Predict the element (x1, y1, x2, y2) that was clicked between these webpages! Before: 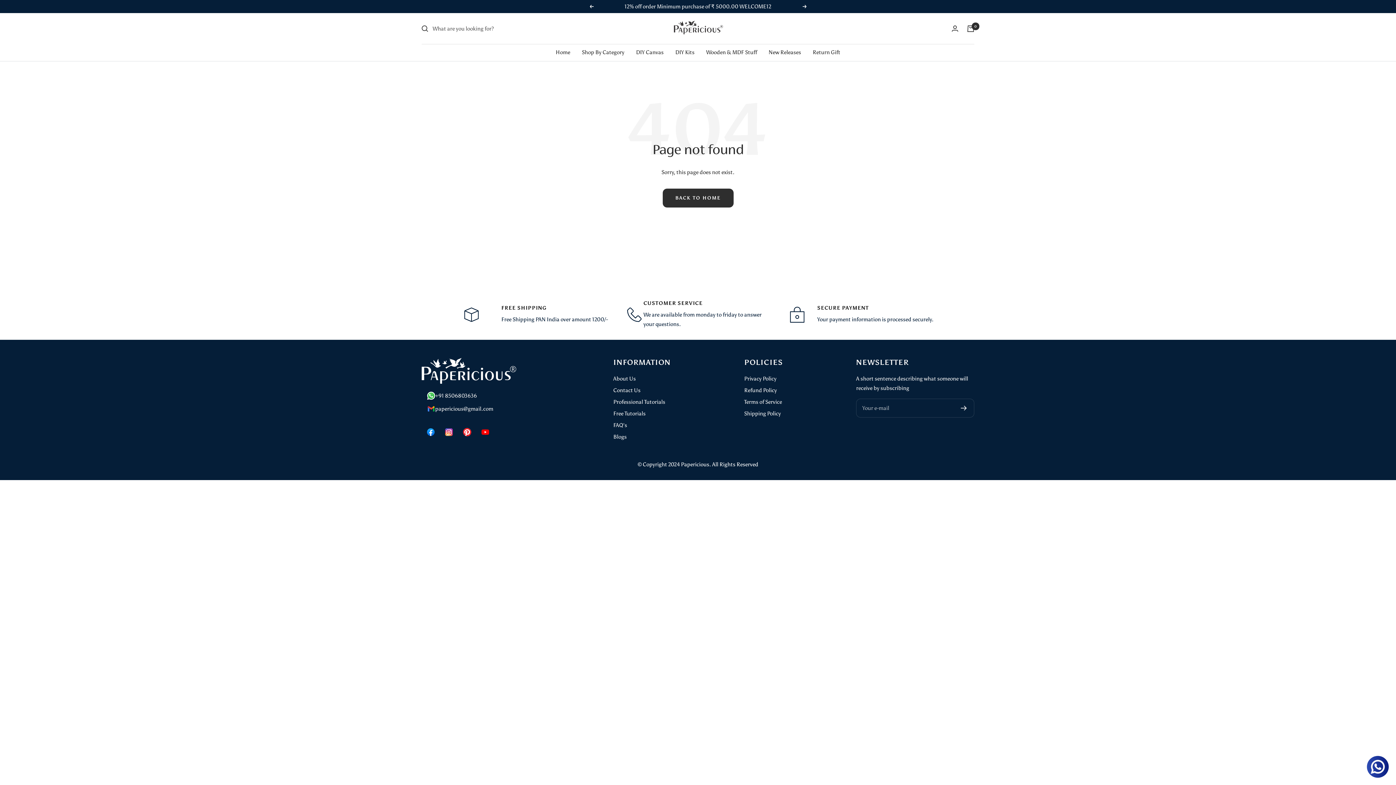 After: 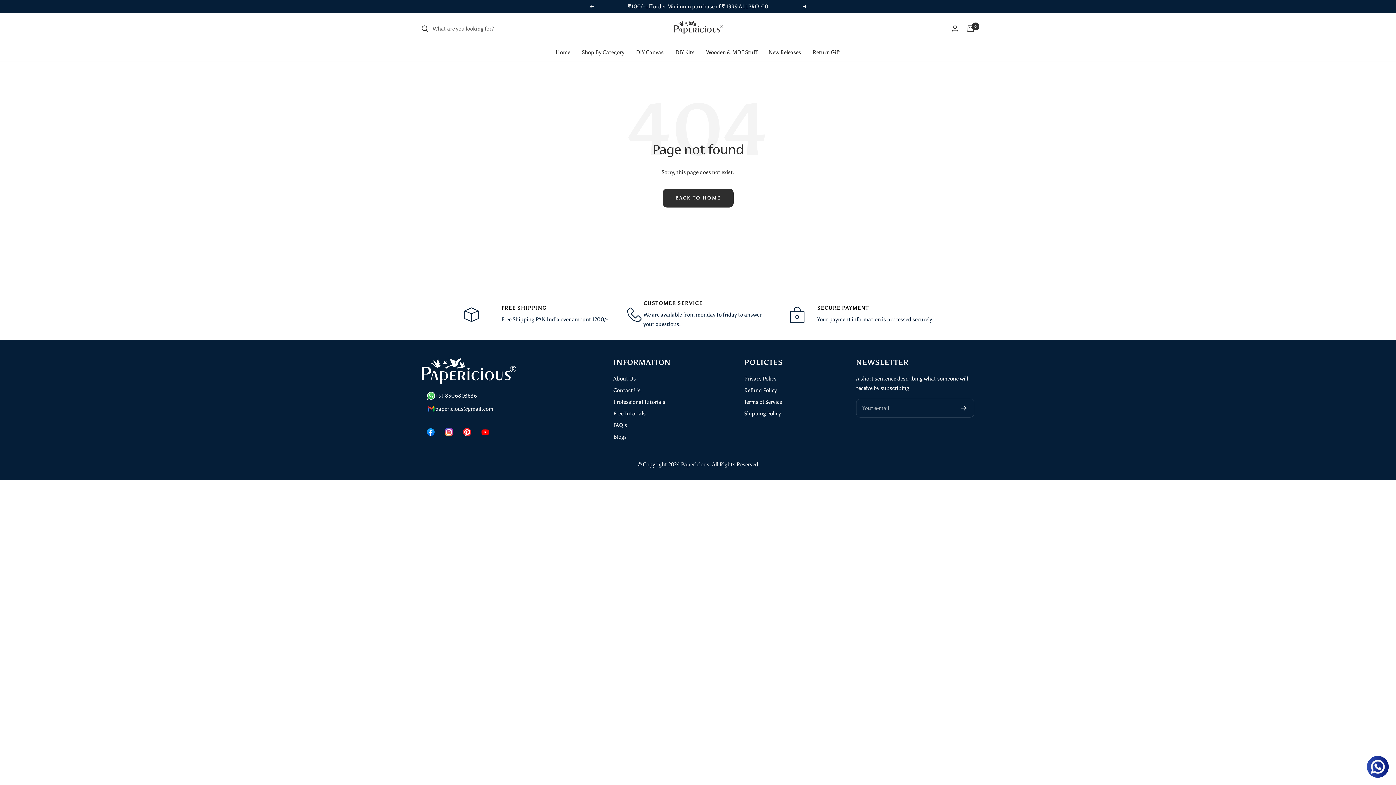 Action: label: papericious@gmail.com bbox: (427, 400, 493, 413)